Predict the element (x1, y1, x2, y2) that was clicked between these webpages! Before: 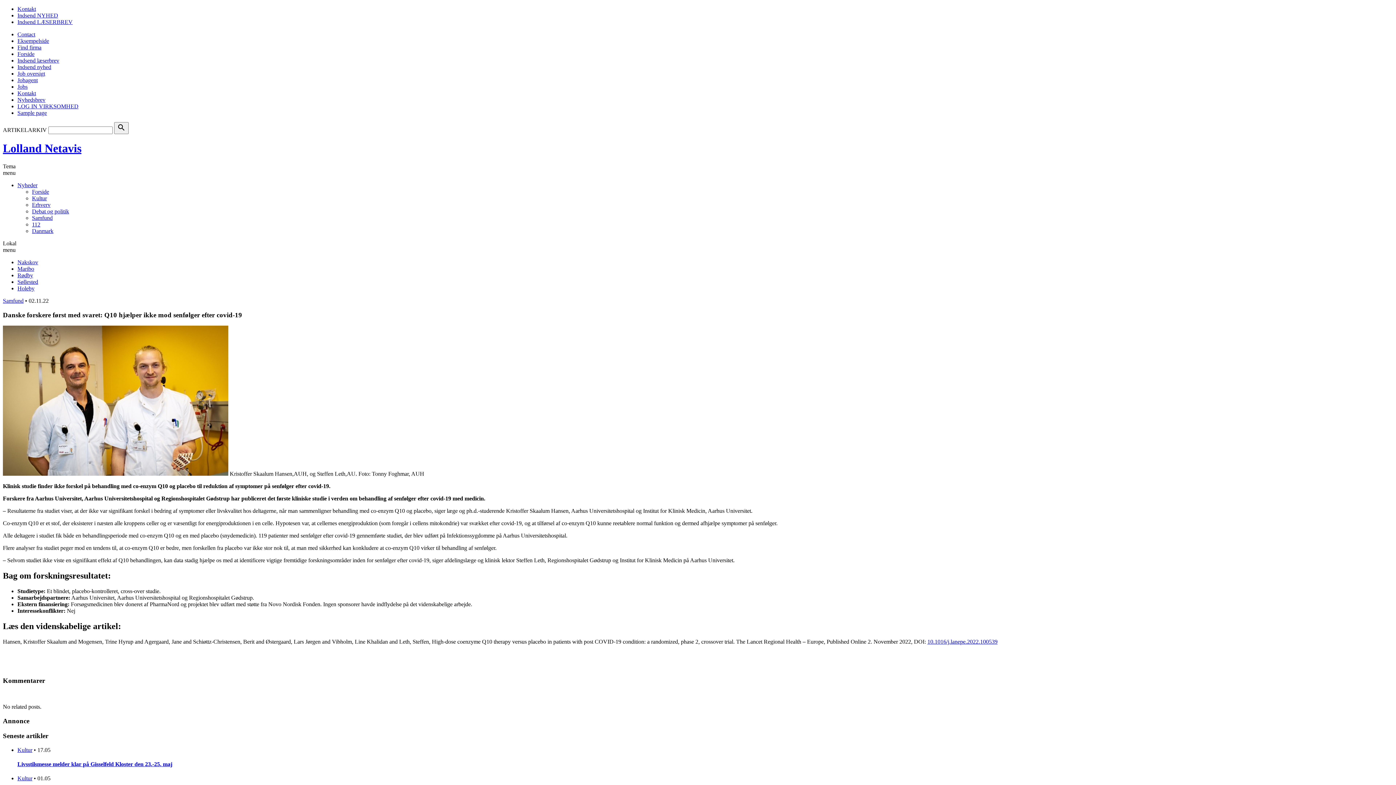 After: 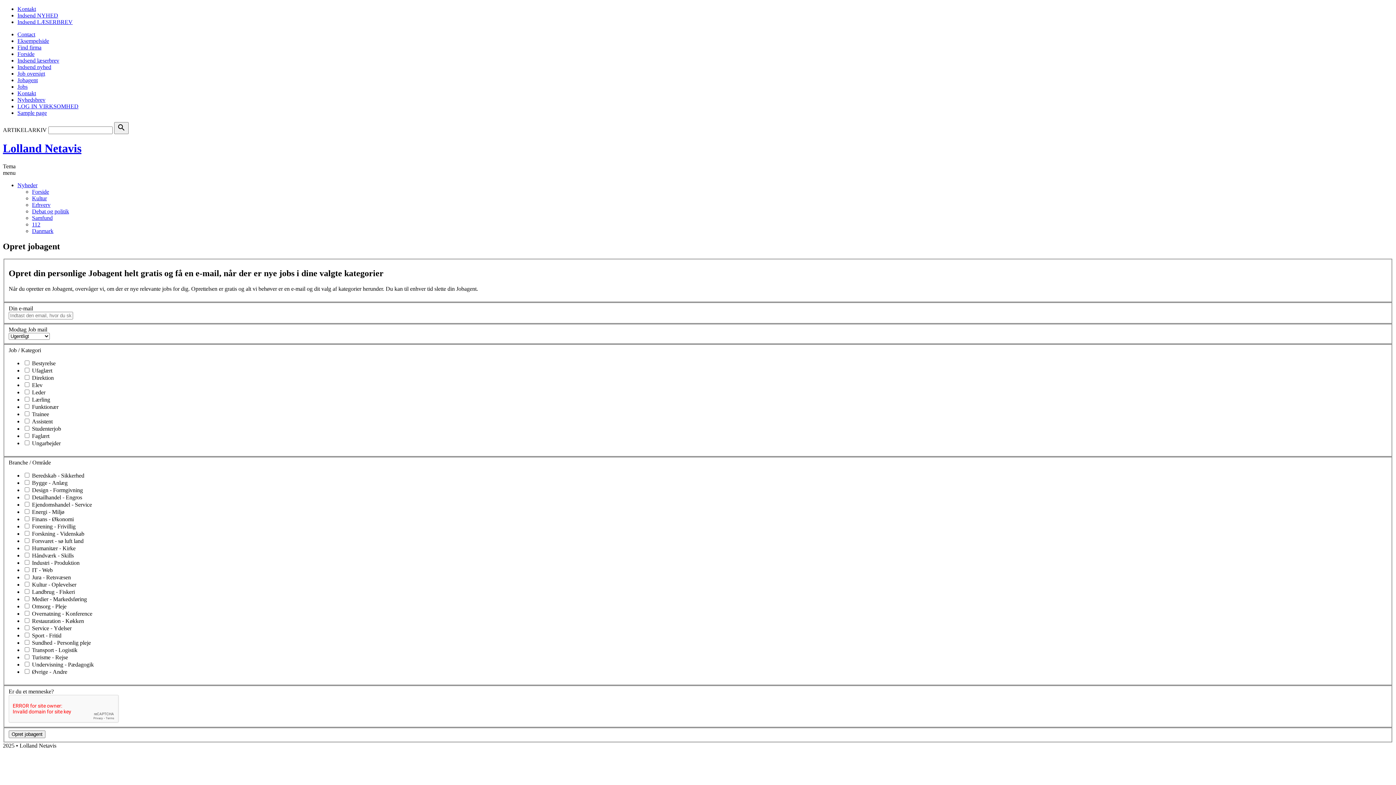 Action: bbox: (17, 77, 37, 83) label: Jobagent